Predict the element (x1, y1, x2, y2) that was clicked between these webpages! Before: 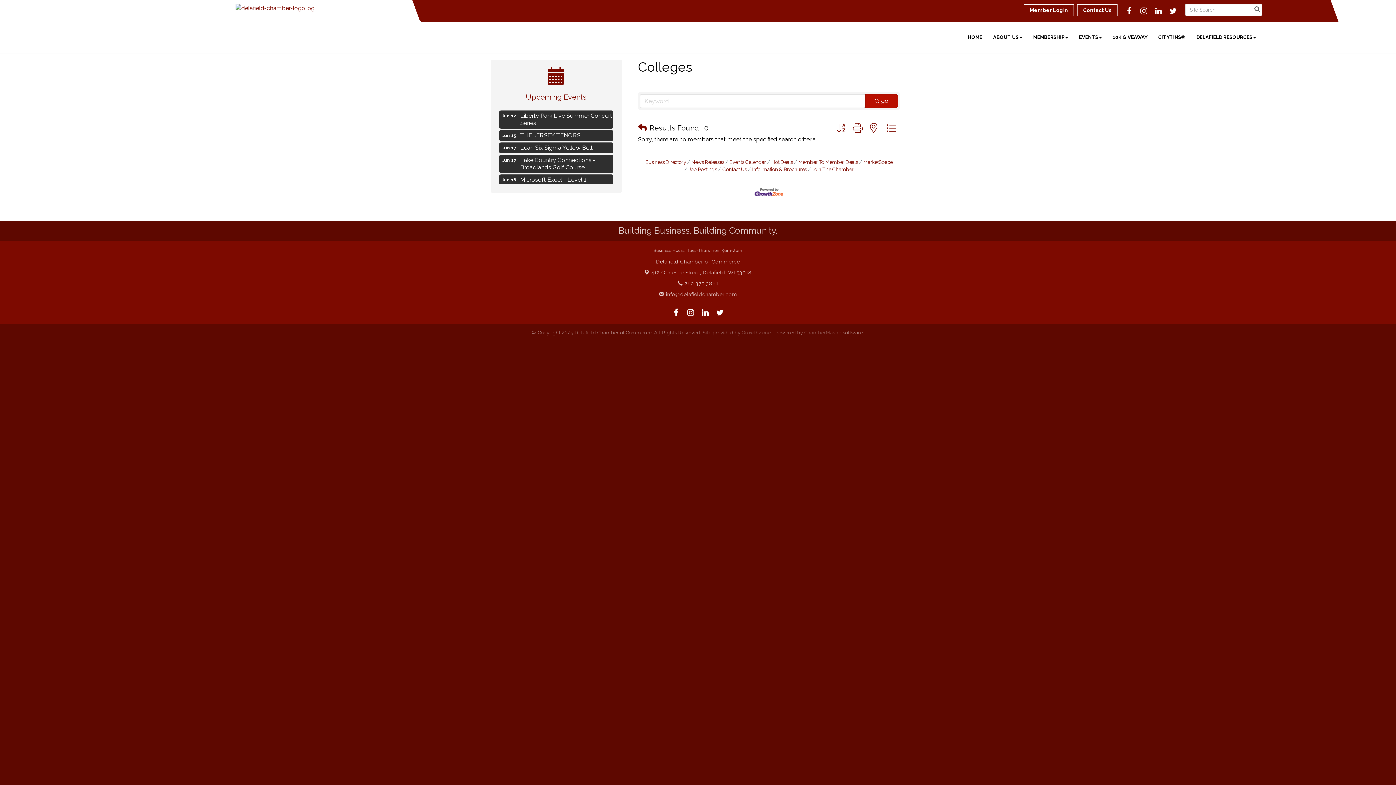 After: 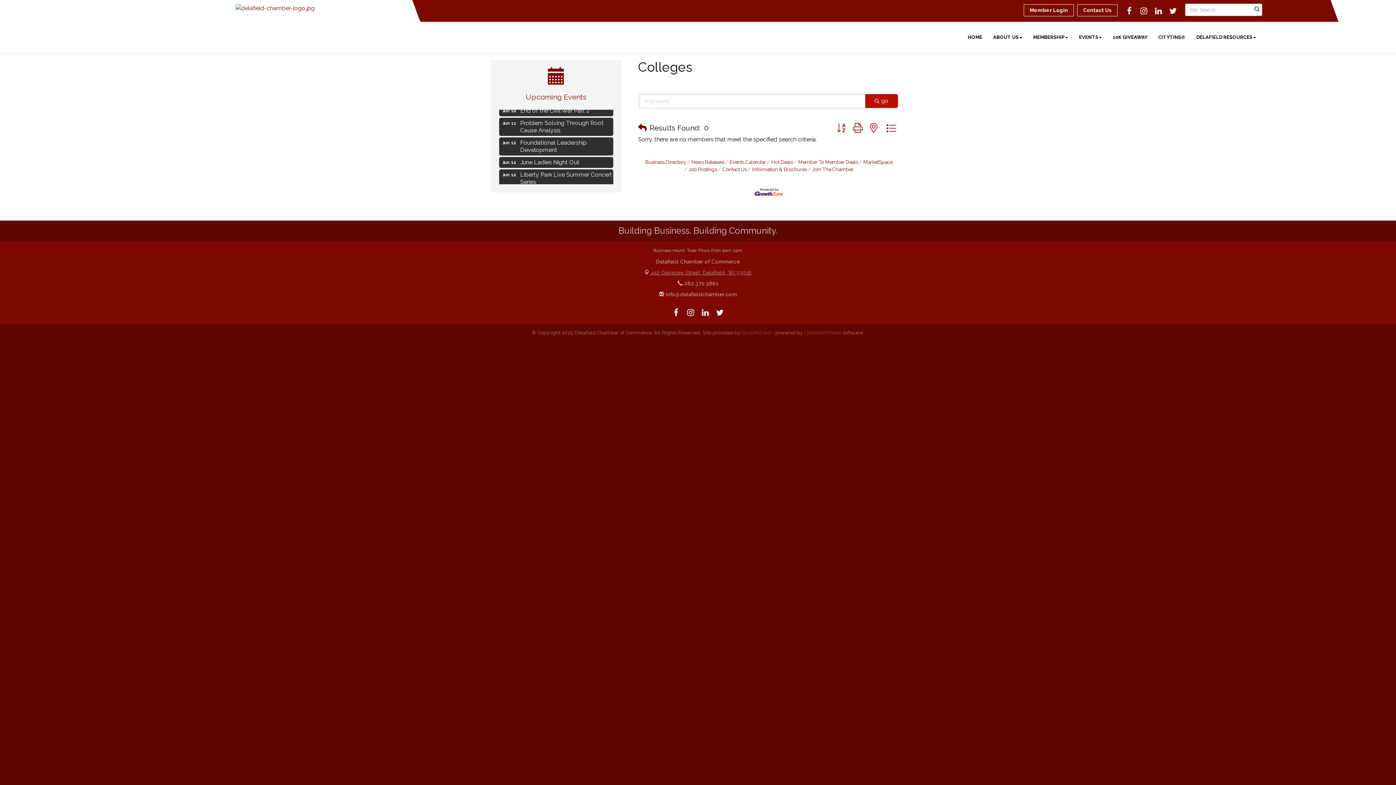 Action: bbox: (644, 269, 751, 275) label:  412 Genesee Street, Delafield, WI 53018